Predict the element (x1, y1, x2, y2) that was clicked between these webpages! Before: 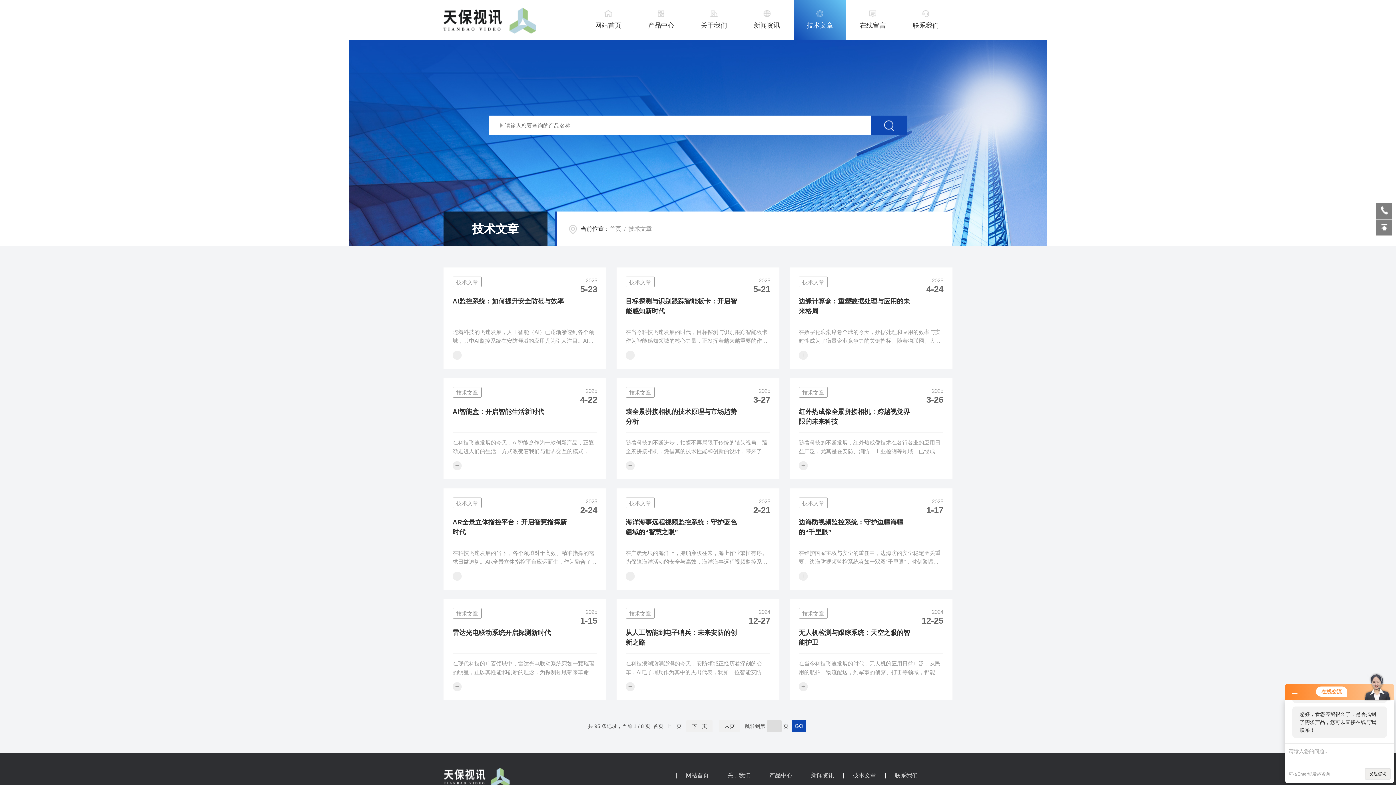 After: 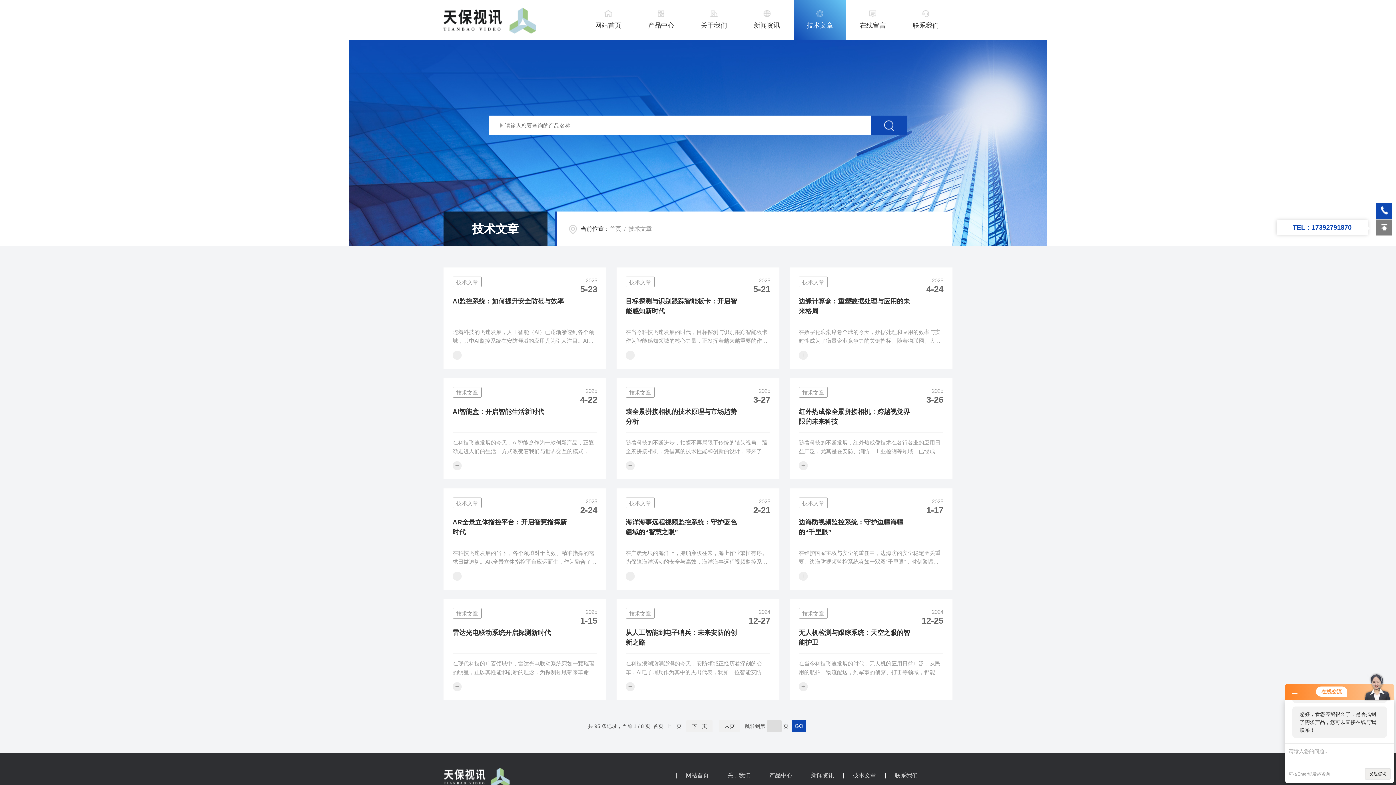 Action: bbox: (1376, 202, 1392, 218)